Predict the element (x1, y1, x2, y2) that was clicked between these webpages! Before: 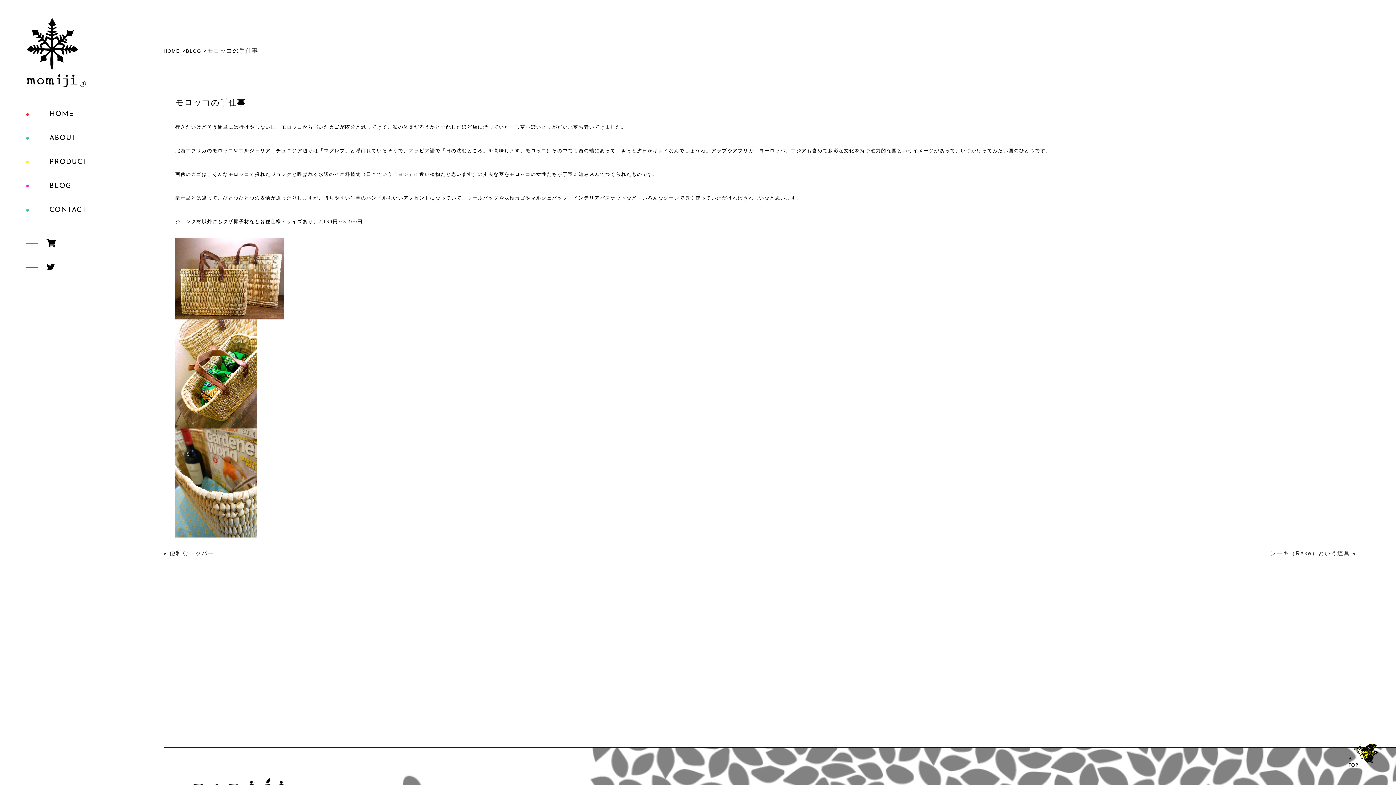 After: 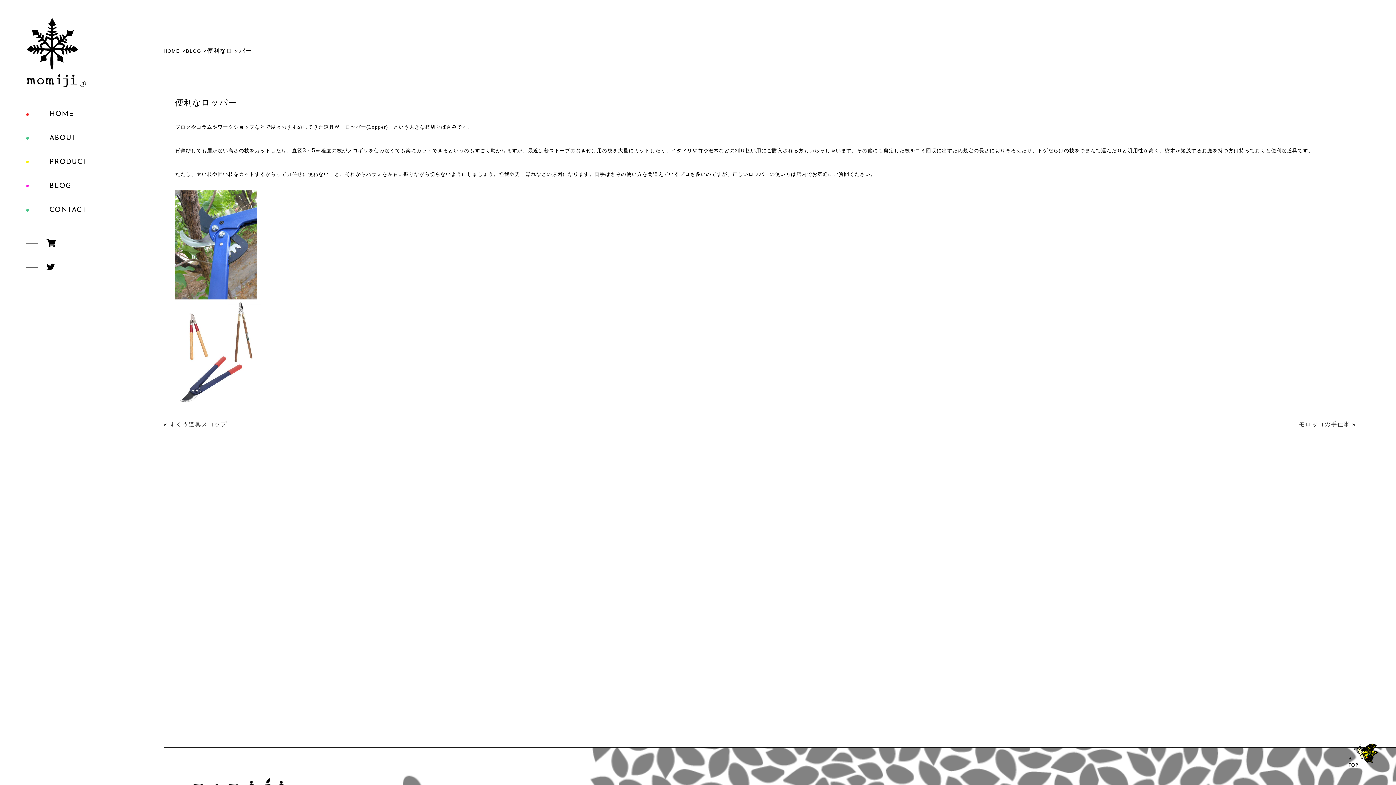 Action: bbox: (169, 550, 214, 556) label: 便利なロッパー